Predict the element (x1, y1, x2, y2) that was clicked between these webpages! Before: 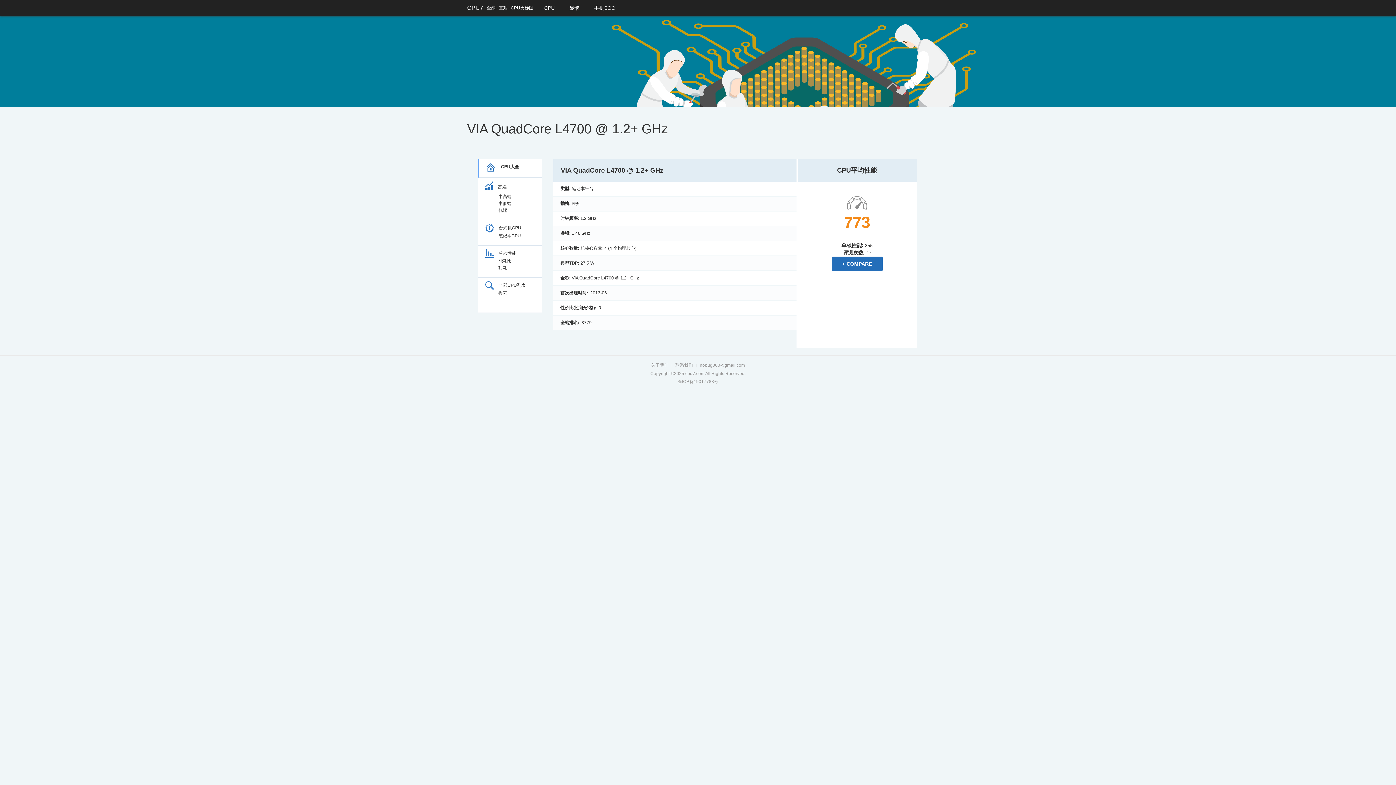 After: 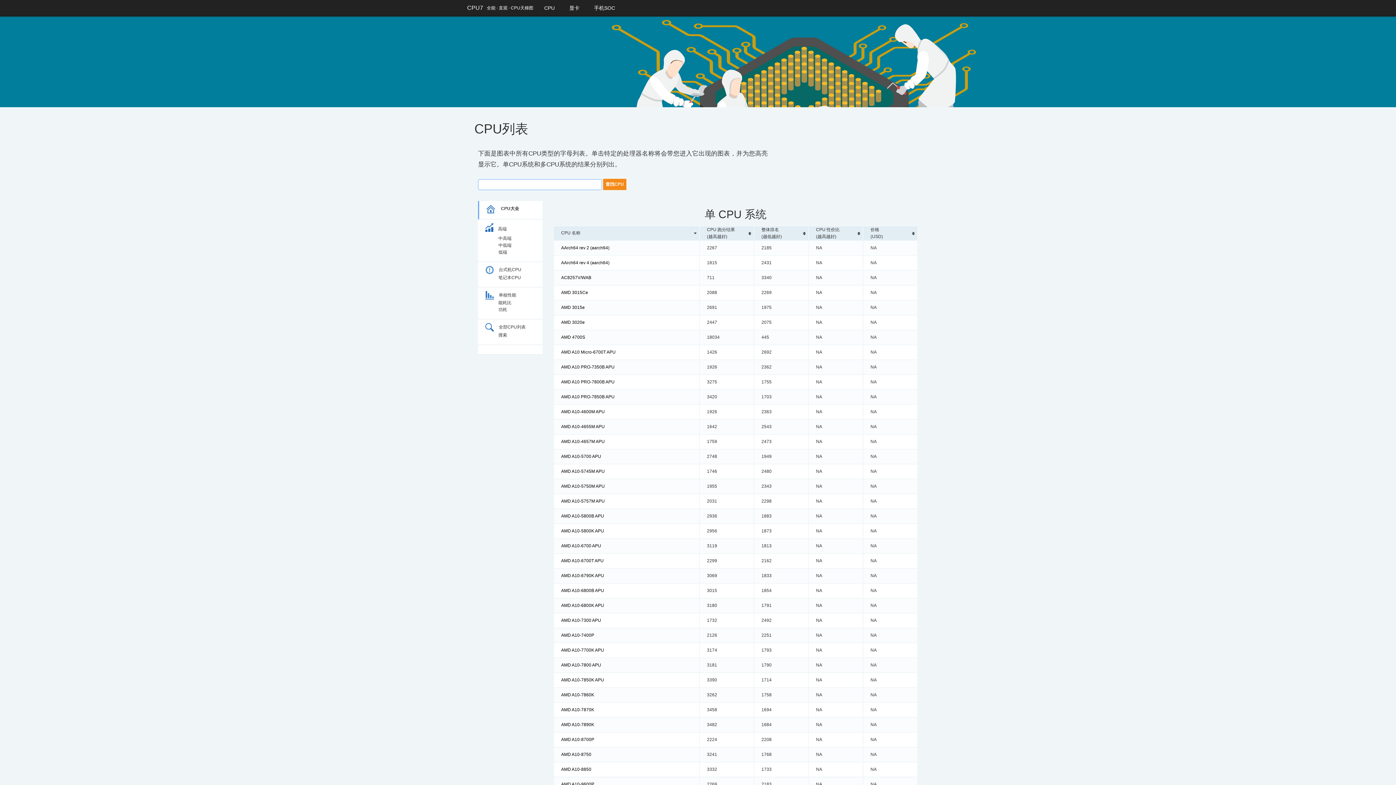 Action: bbox: (485, 282, 525, 288) label: 全部CPU列表